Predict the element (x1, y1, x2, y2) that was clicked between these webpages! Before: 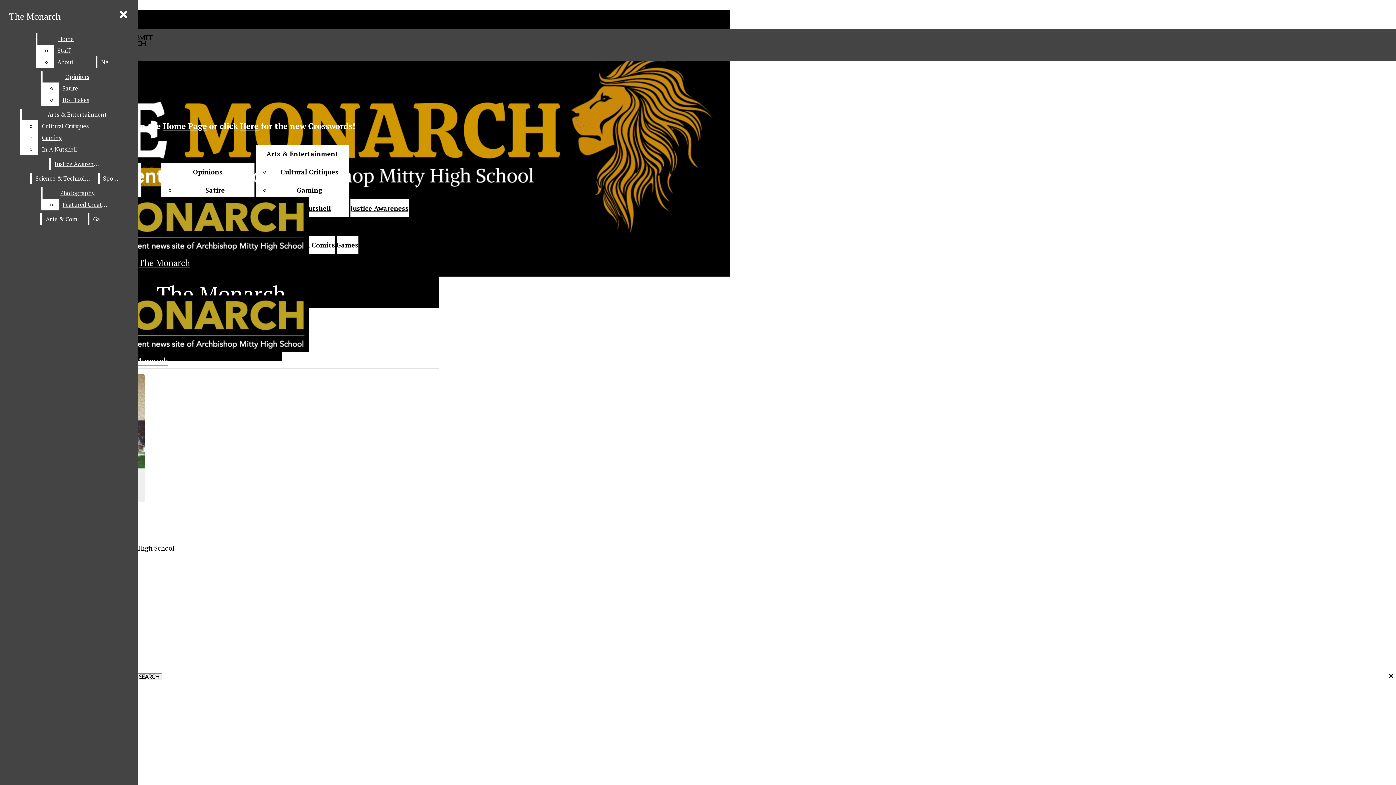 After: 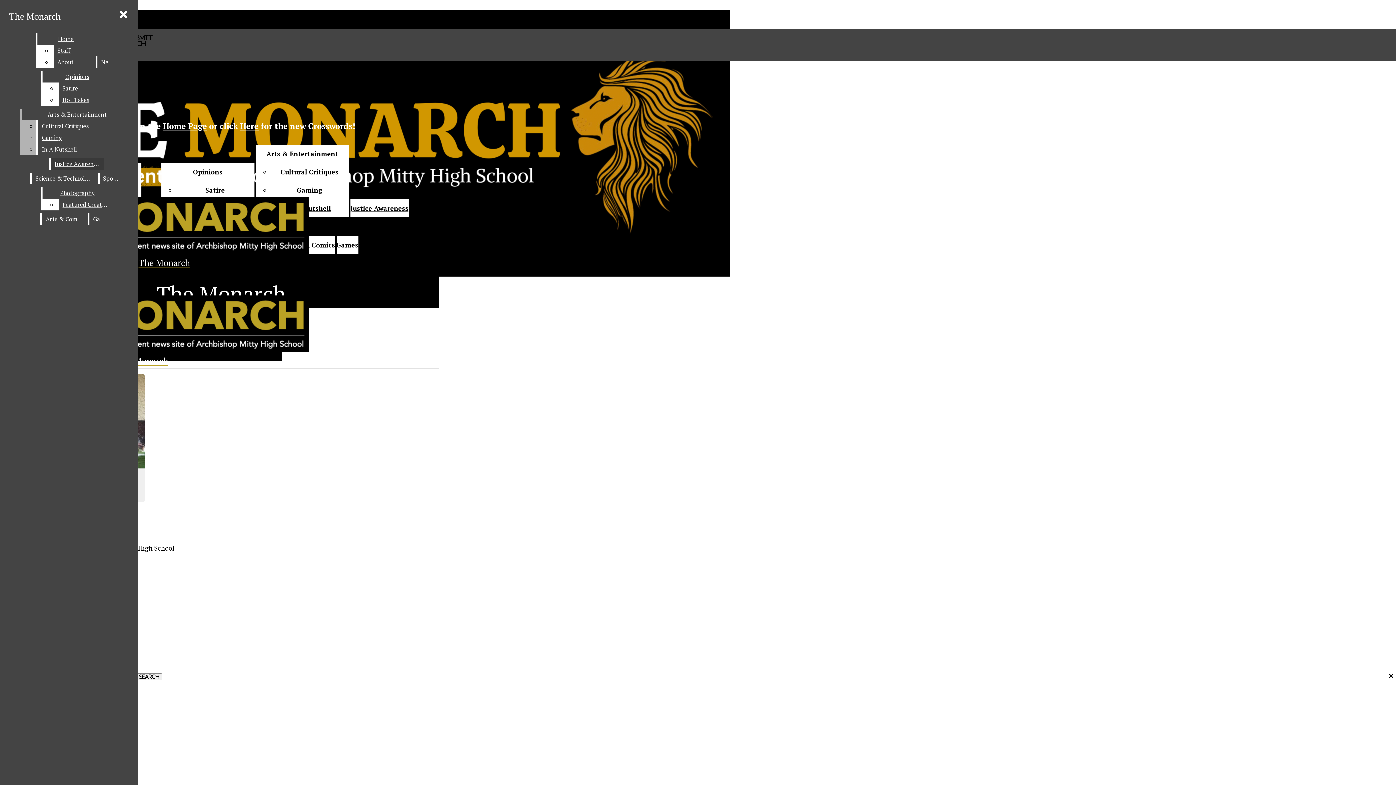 Action: label: Cultural Critiques bbox: (38, 120, 132, 132)